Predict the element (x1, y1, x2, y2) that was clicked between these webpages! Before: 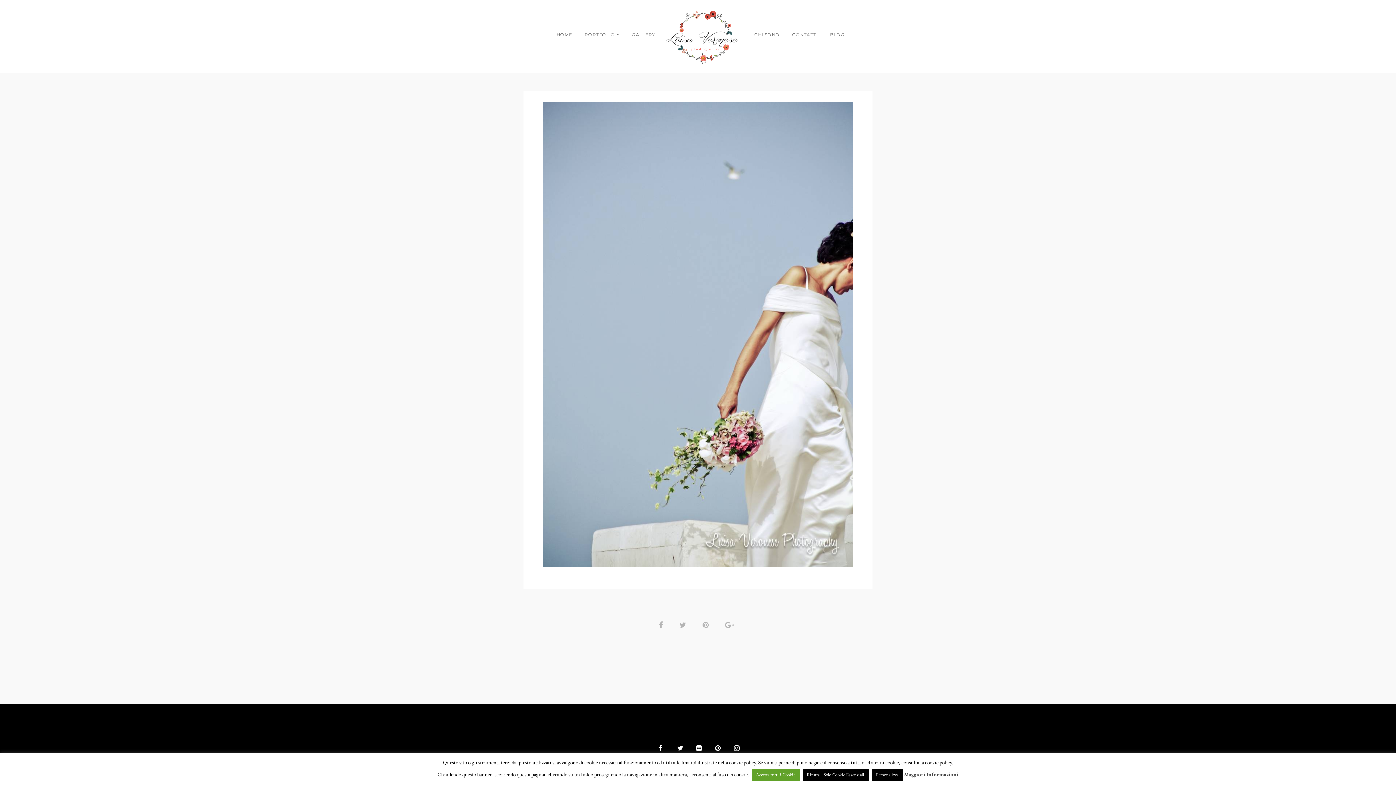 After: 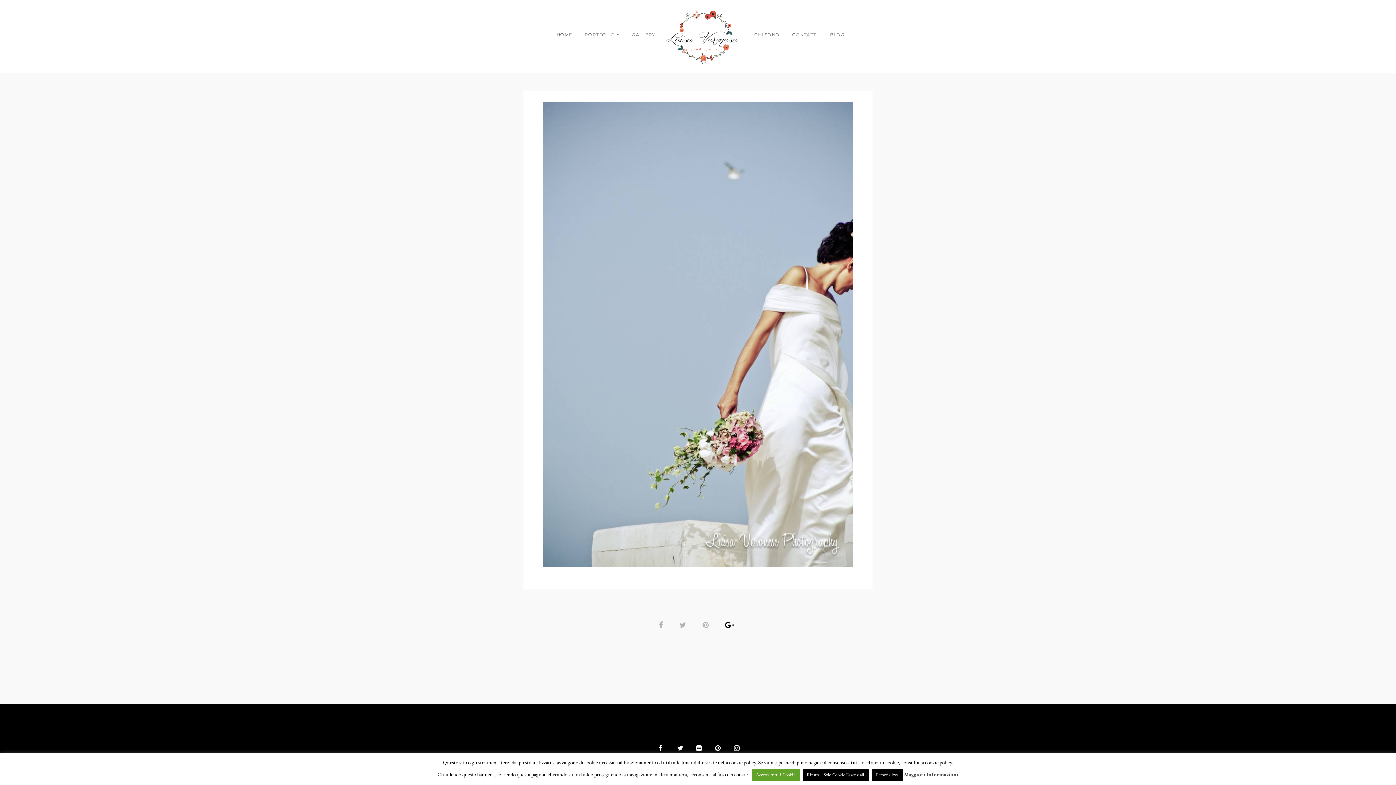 Action: bbox: (722, 619, 739, 630)